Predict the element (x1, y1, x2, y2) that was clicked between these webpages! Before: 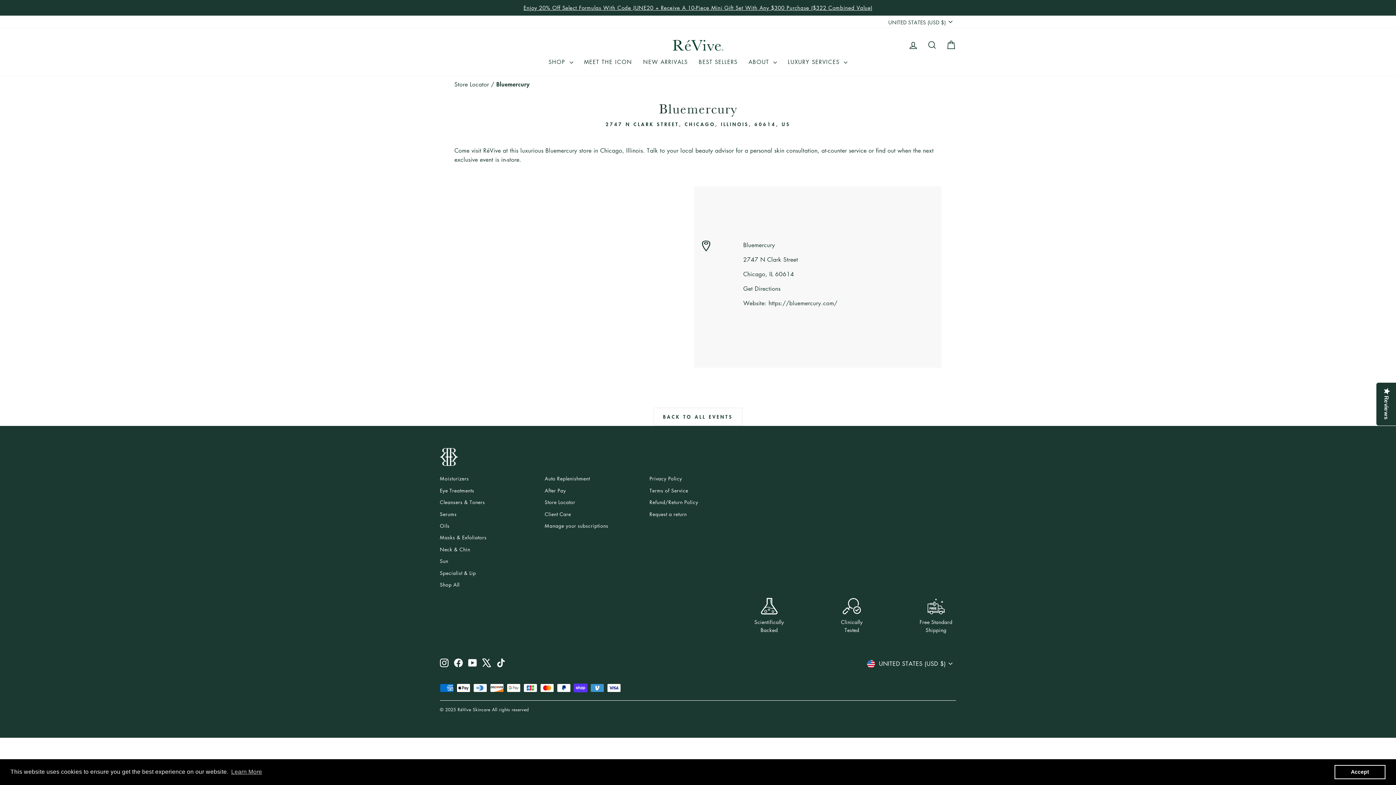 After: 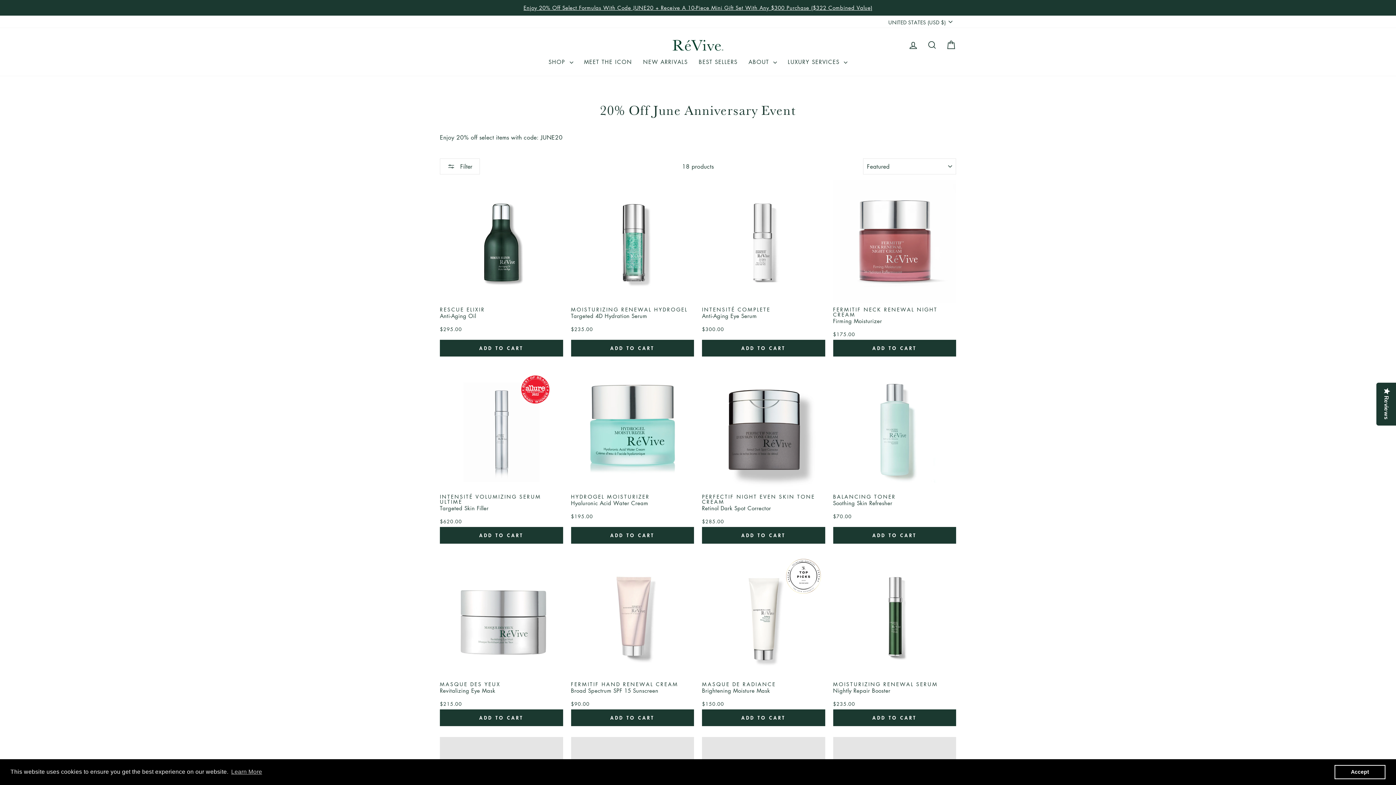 Action: label: Enjoy 20% Off Select Formulas With Code JUNE20 + Receive A 10-Piece Mini Gift Set With Any $300 Purchase ($322 Combined Value) bbox: (441, 3, 954, 12)